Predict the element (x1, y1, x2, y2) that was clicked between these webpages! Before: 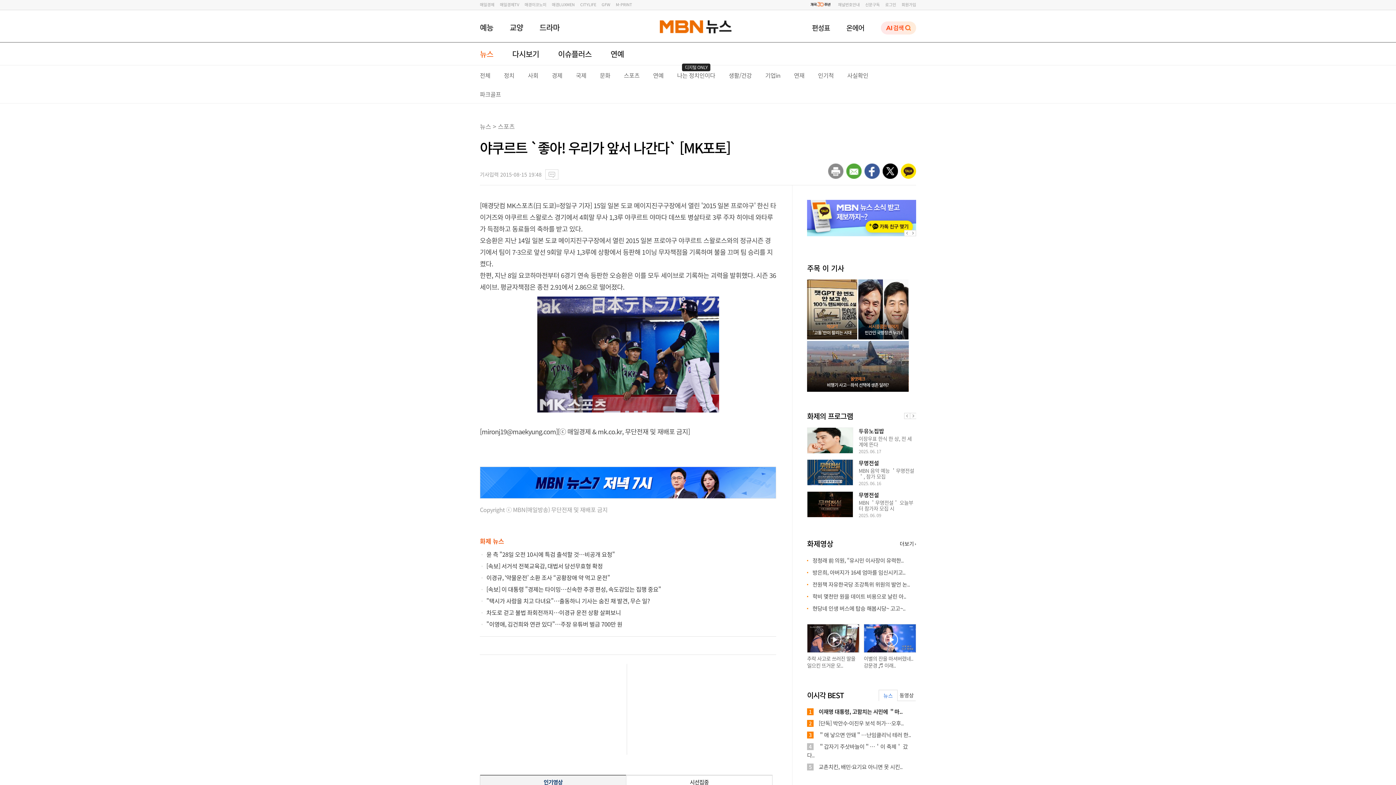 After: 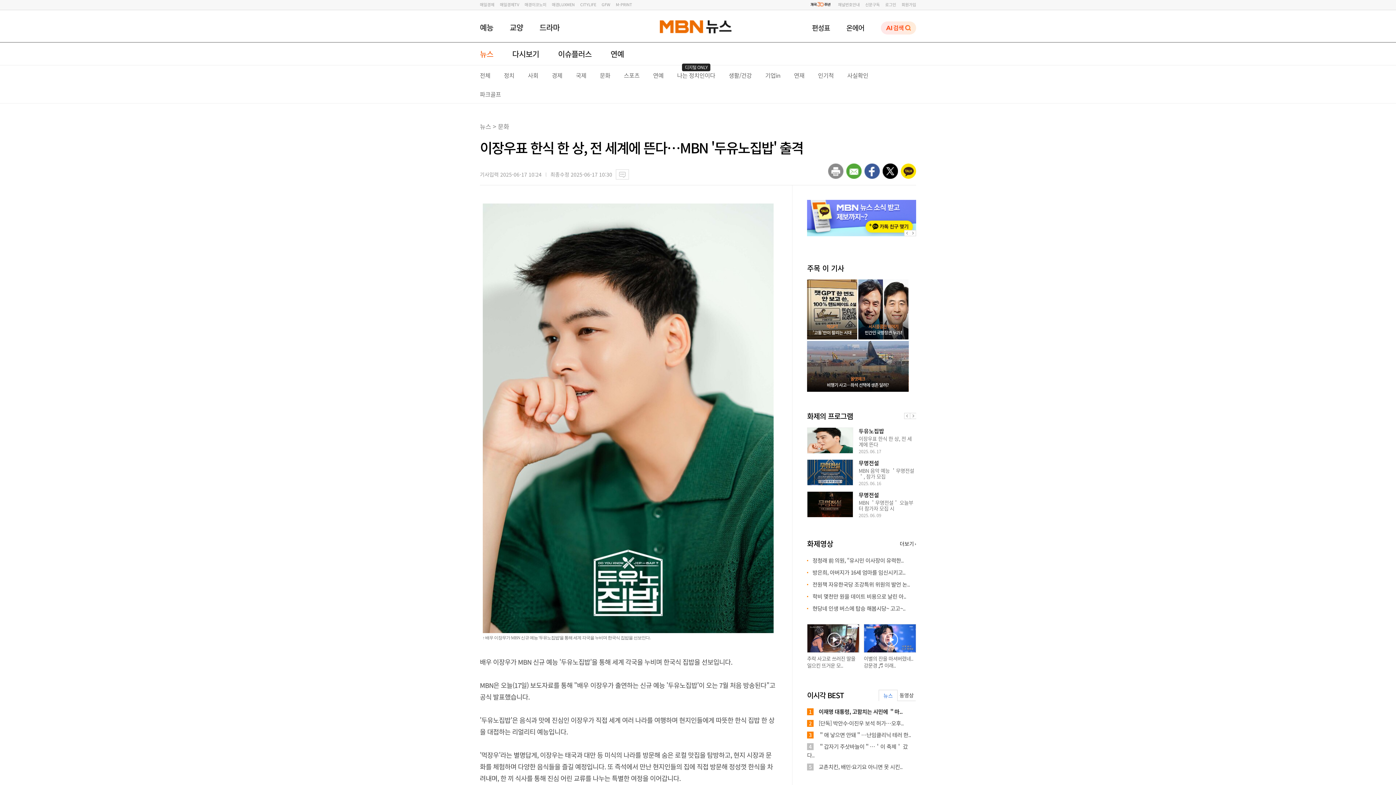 Action: bbox: (807, 427, 853, 453)